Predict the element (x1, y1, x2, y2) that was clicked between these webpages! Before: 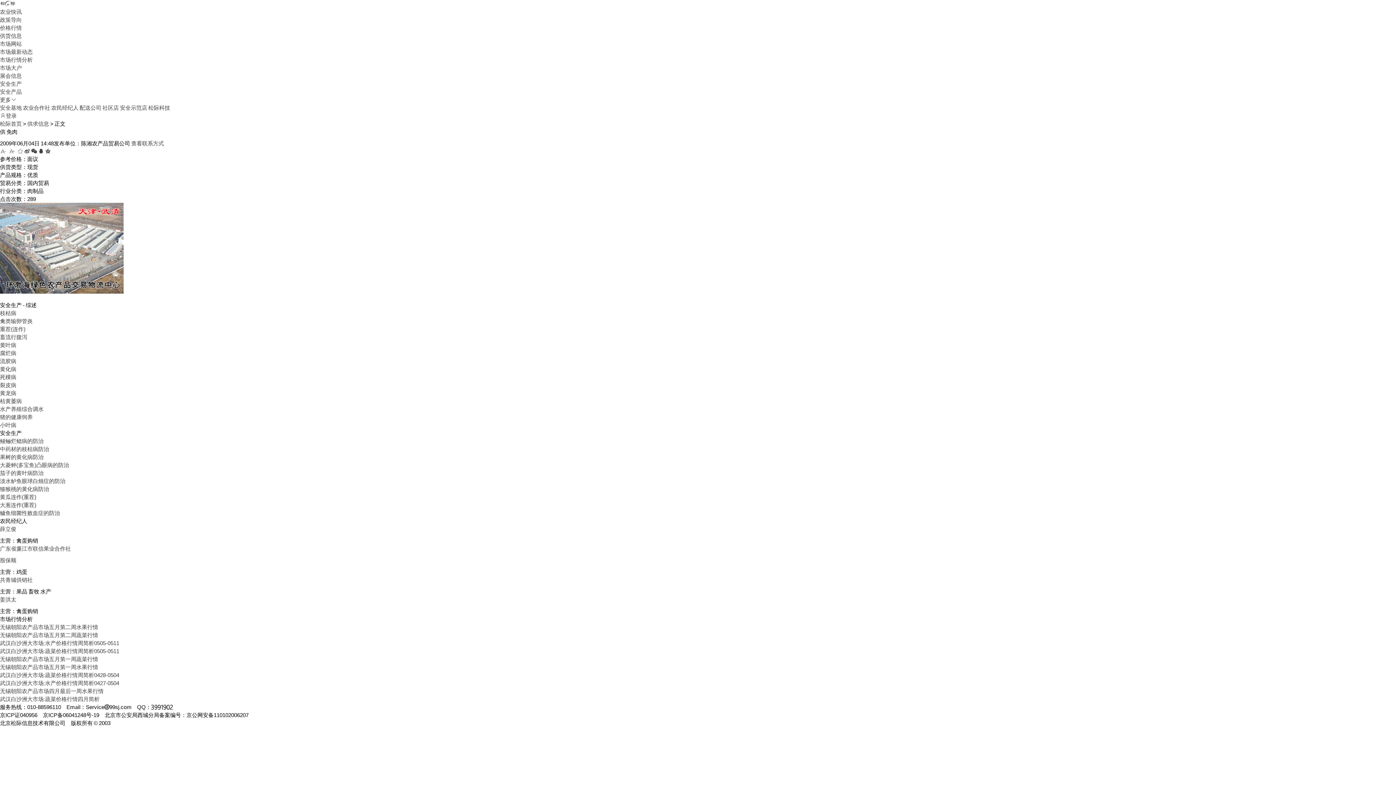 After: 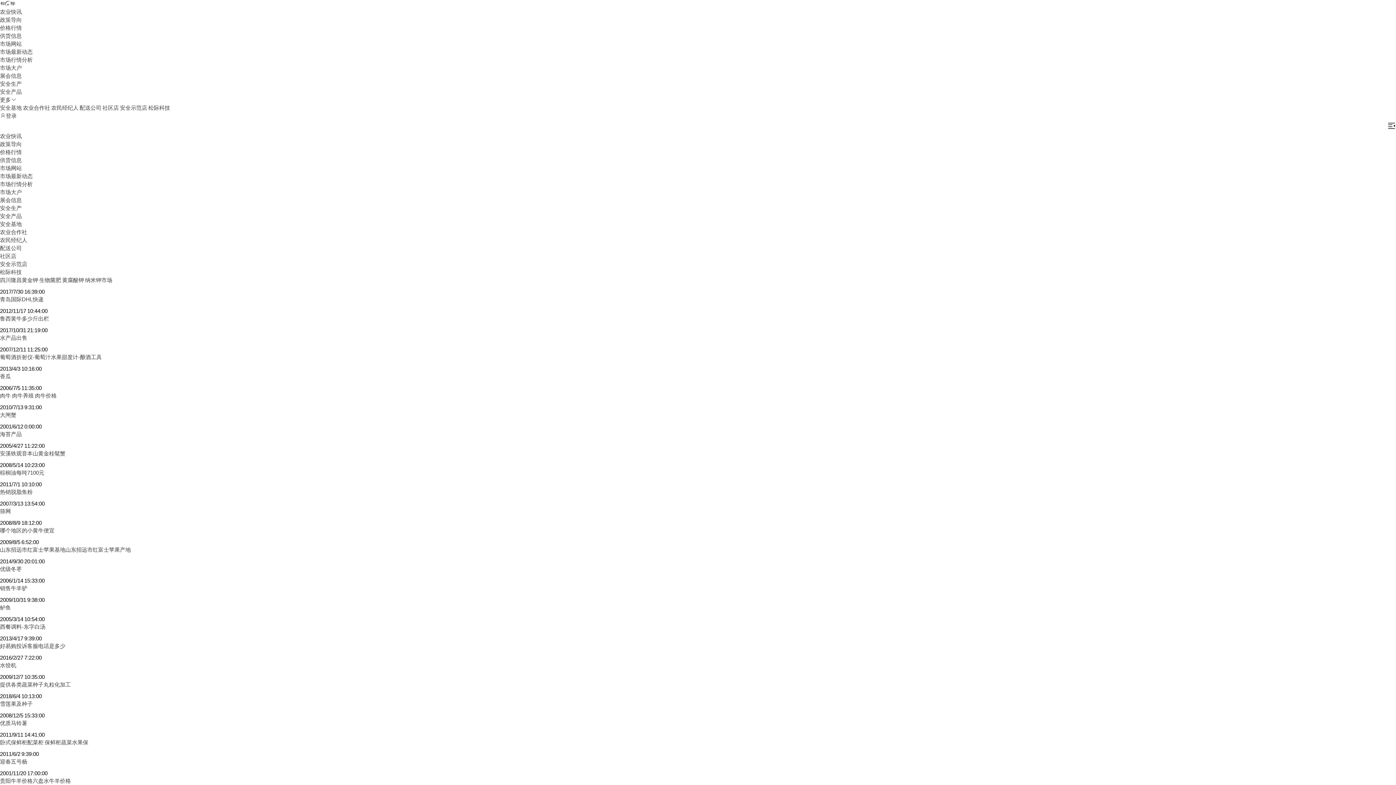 Action: bbox: (27, 119, 49, 127) label: 供求信息